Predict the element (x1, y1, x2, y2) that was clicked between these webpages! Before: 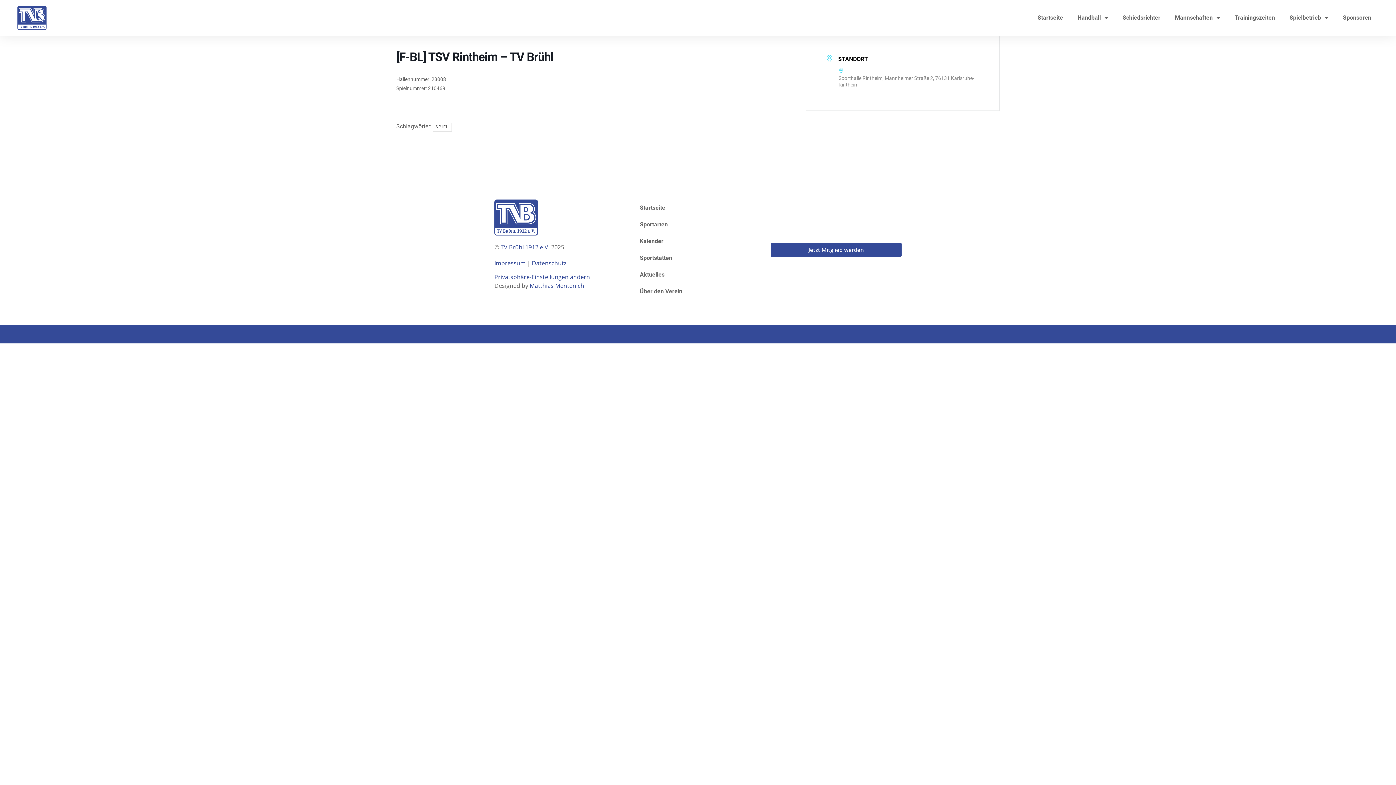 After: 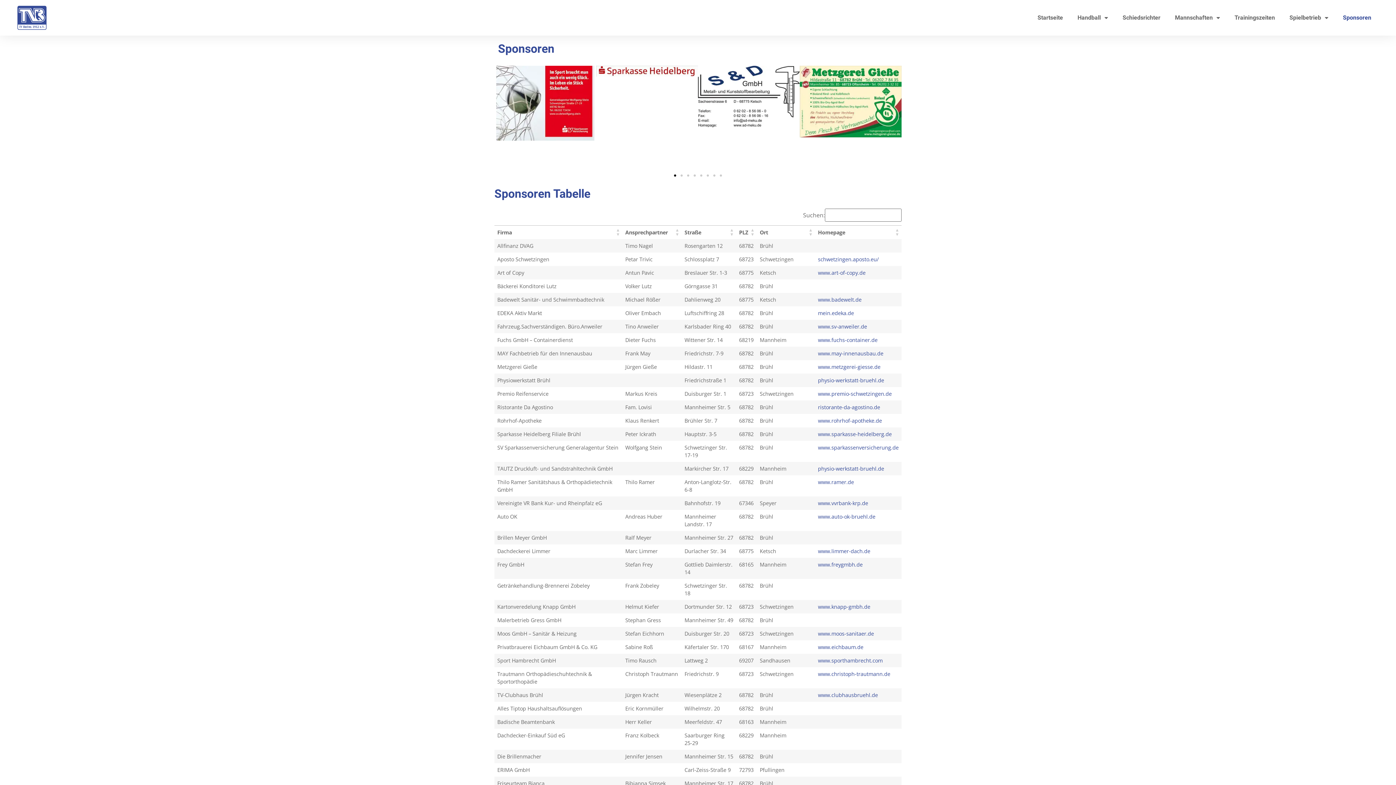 Action: bbox: (1335, 1, 1378, 34) label: Sponsoren